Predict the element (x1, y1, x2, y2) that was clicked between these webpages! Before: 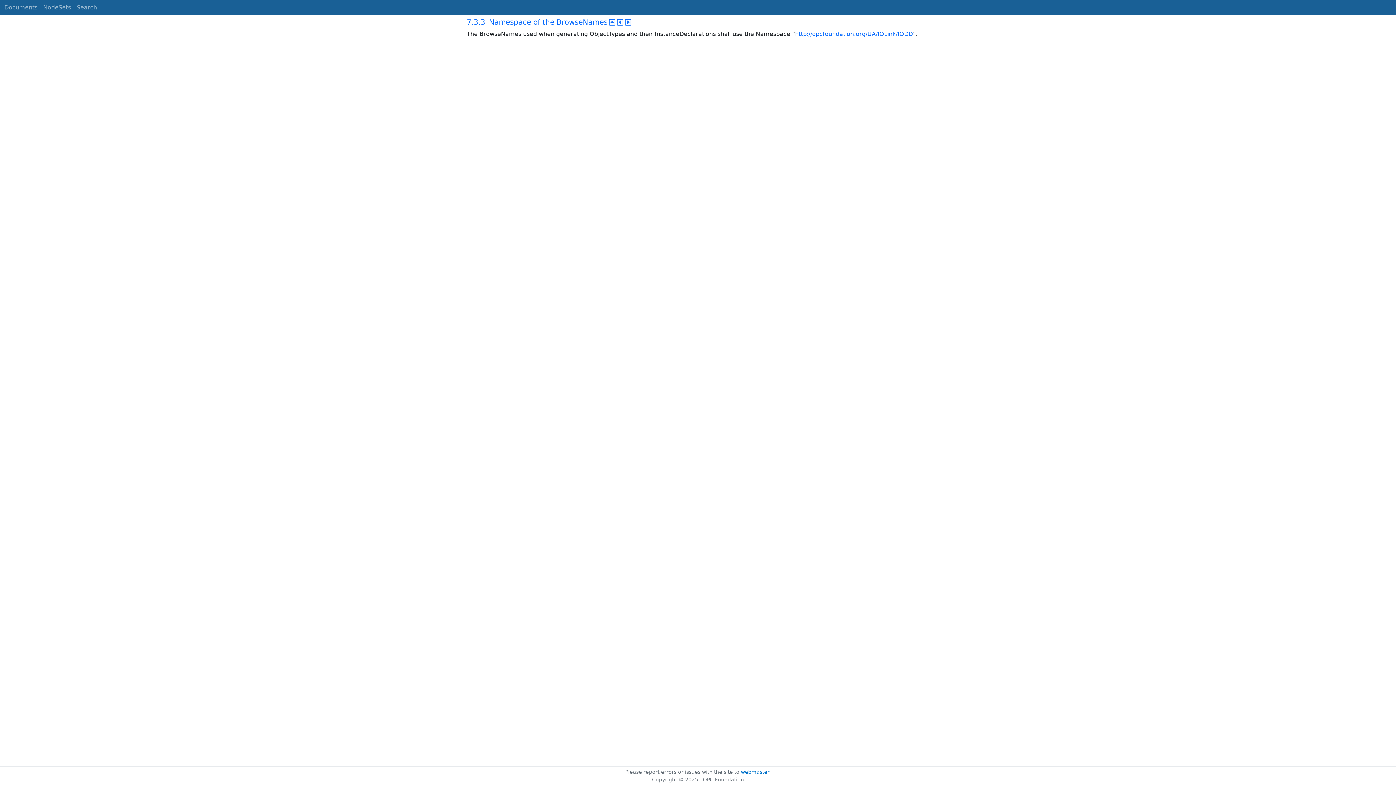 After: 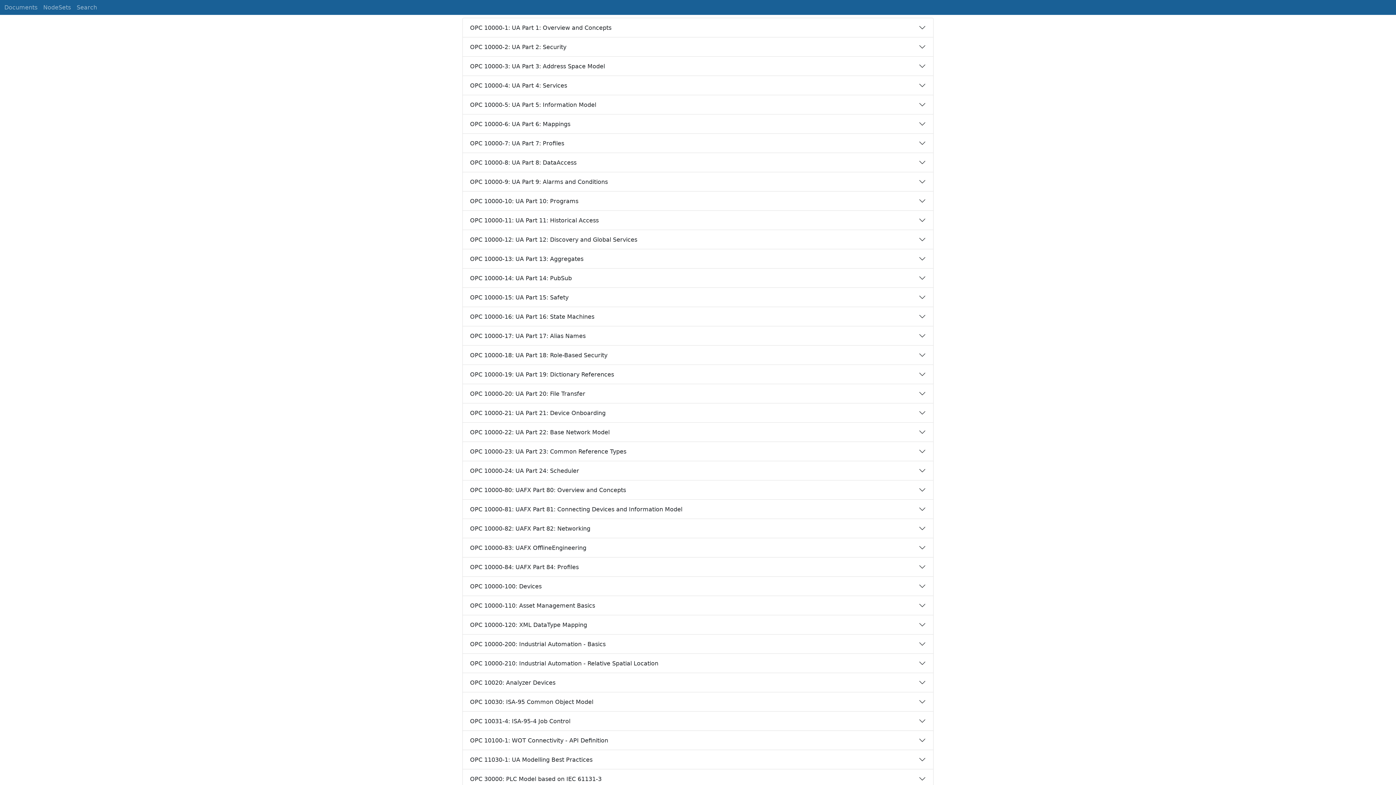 Action: label: Documents bbox: (1, 0, 40, 14)